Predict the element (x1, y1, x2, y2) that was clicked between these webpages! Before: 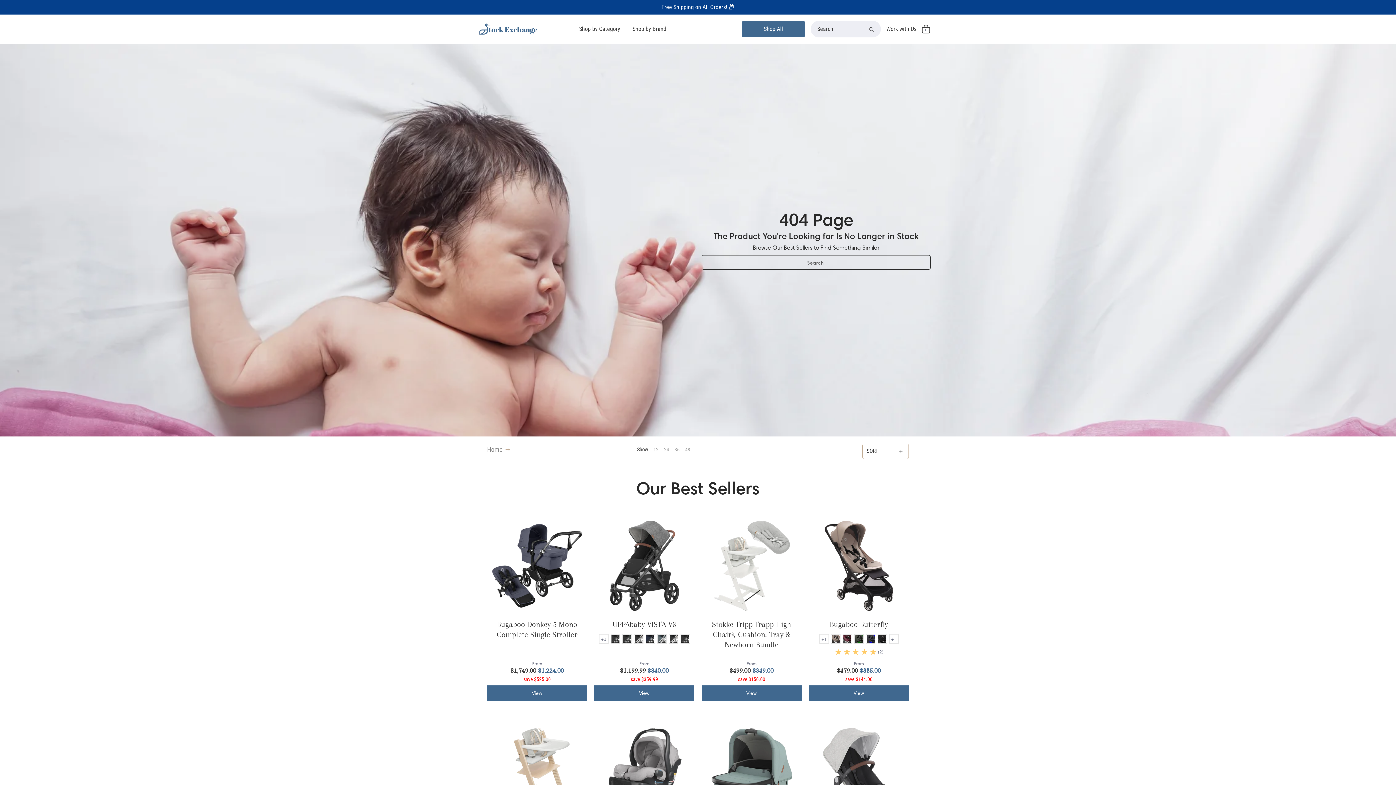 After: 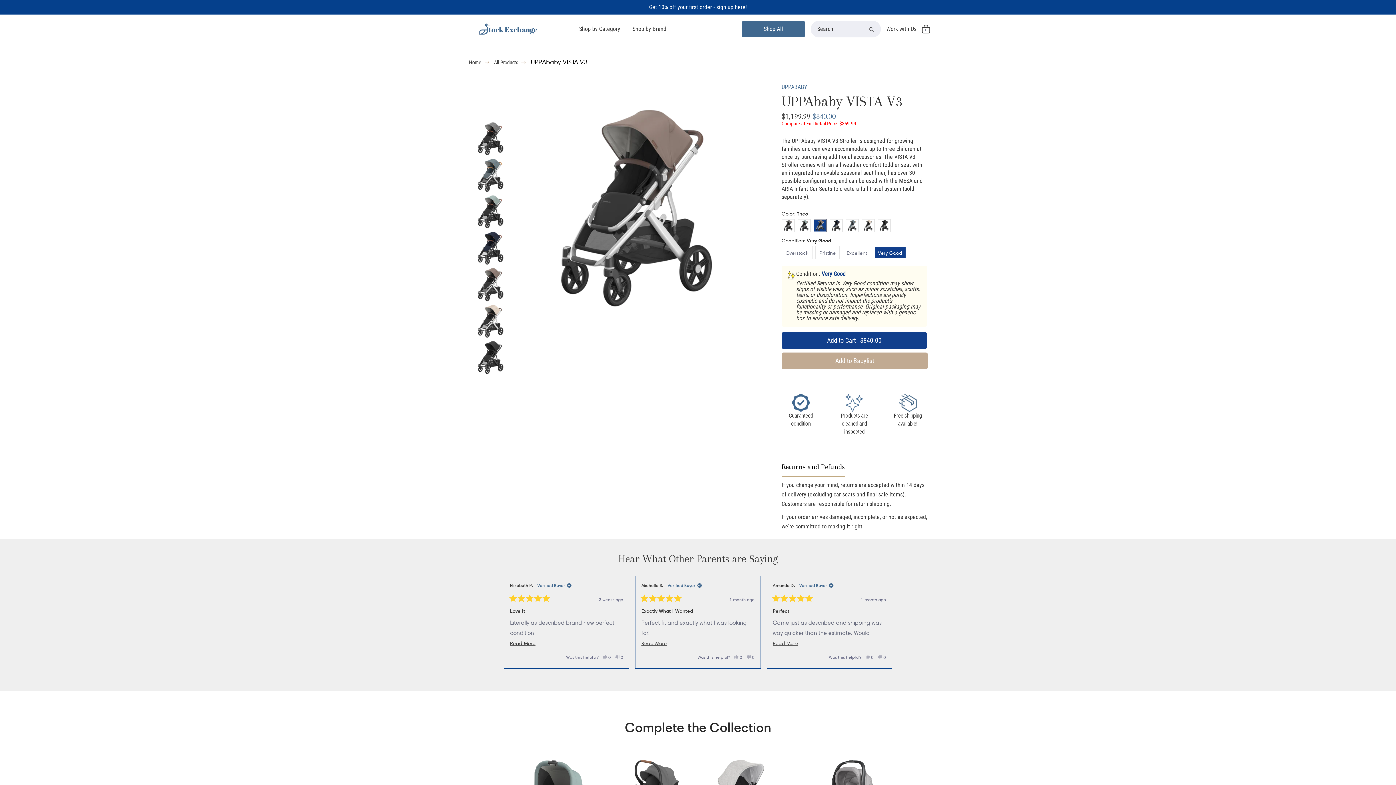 Action: label: UPPAbaby VISTA V3 bbox: (612, 620, 676, 629)